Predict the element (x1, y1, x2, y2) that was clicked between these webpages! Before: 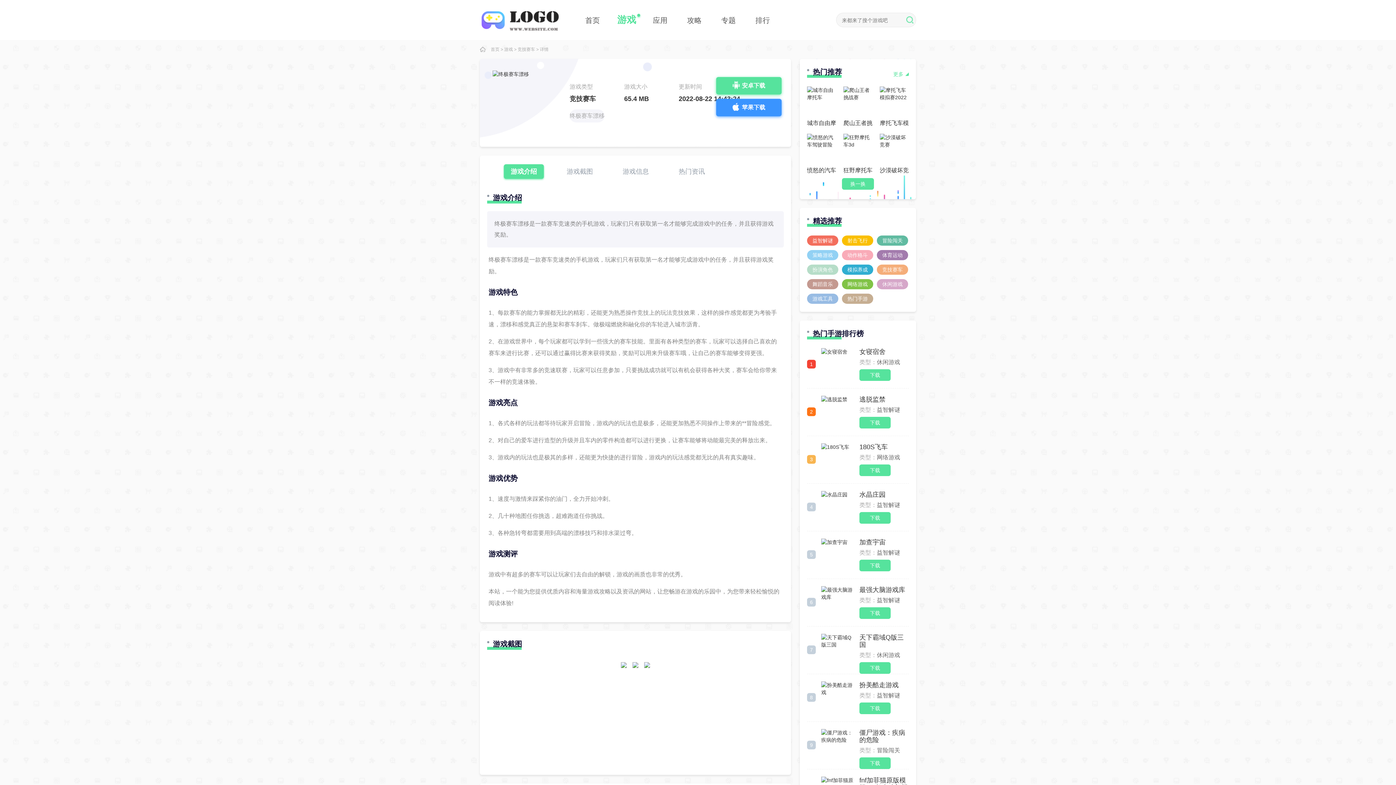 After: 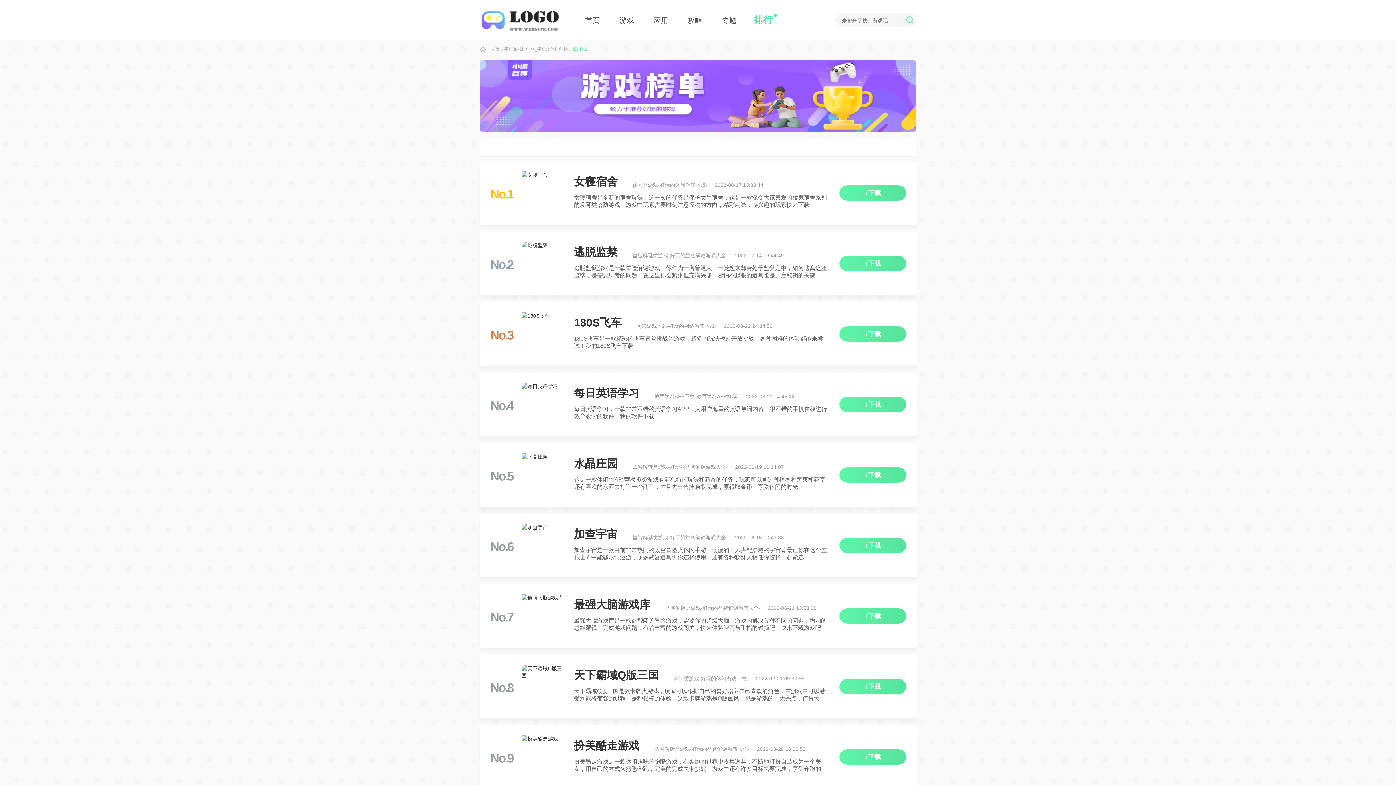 Action: bbox: (753, 0, 772, 24) label: 排行